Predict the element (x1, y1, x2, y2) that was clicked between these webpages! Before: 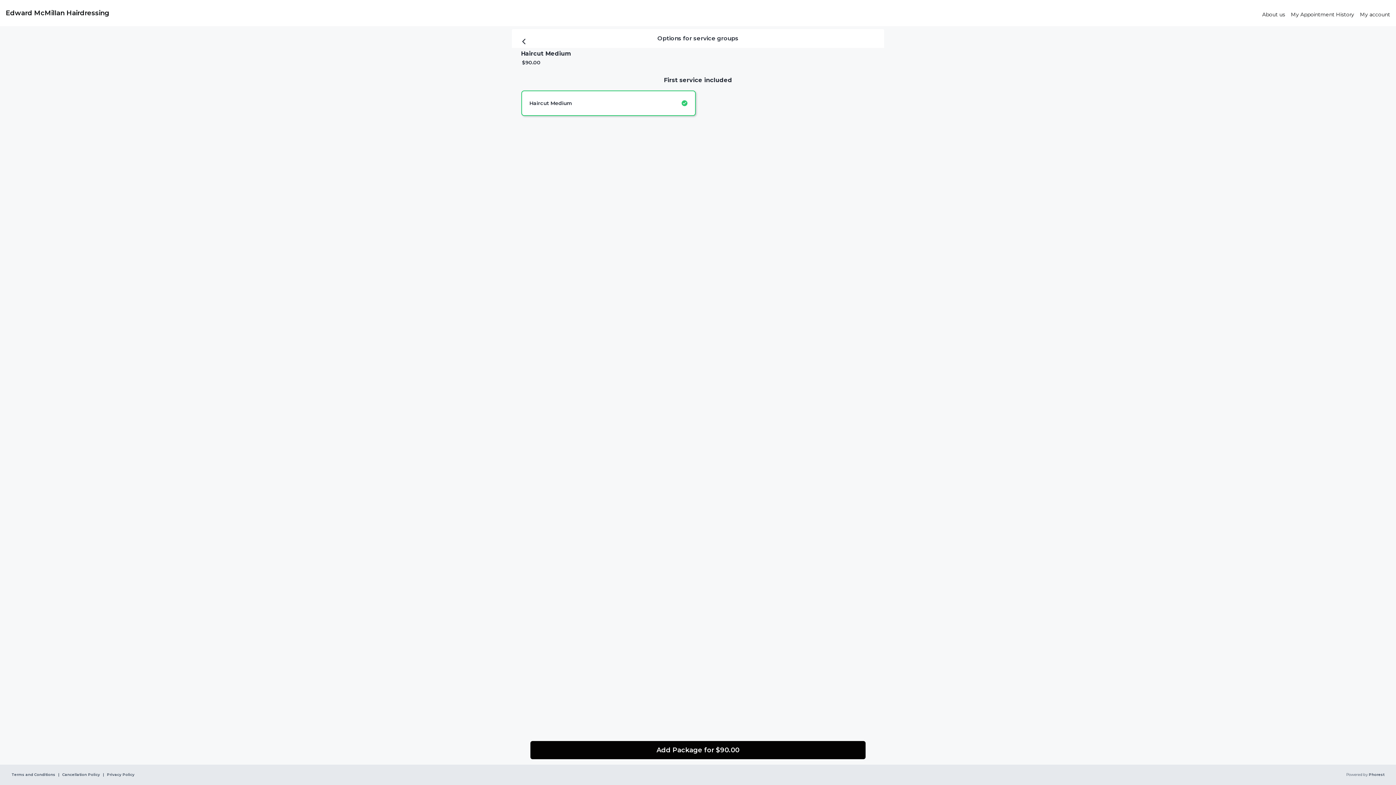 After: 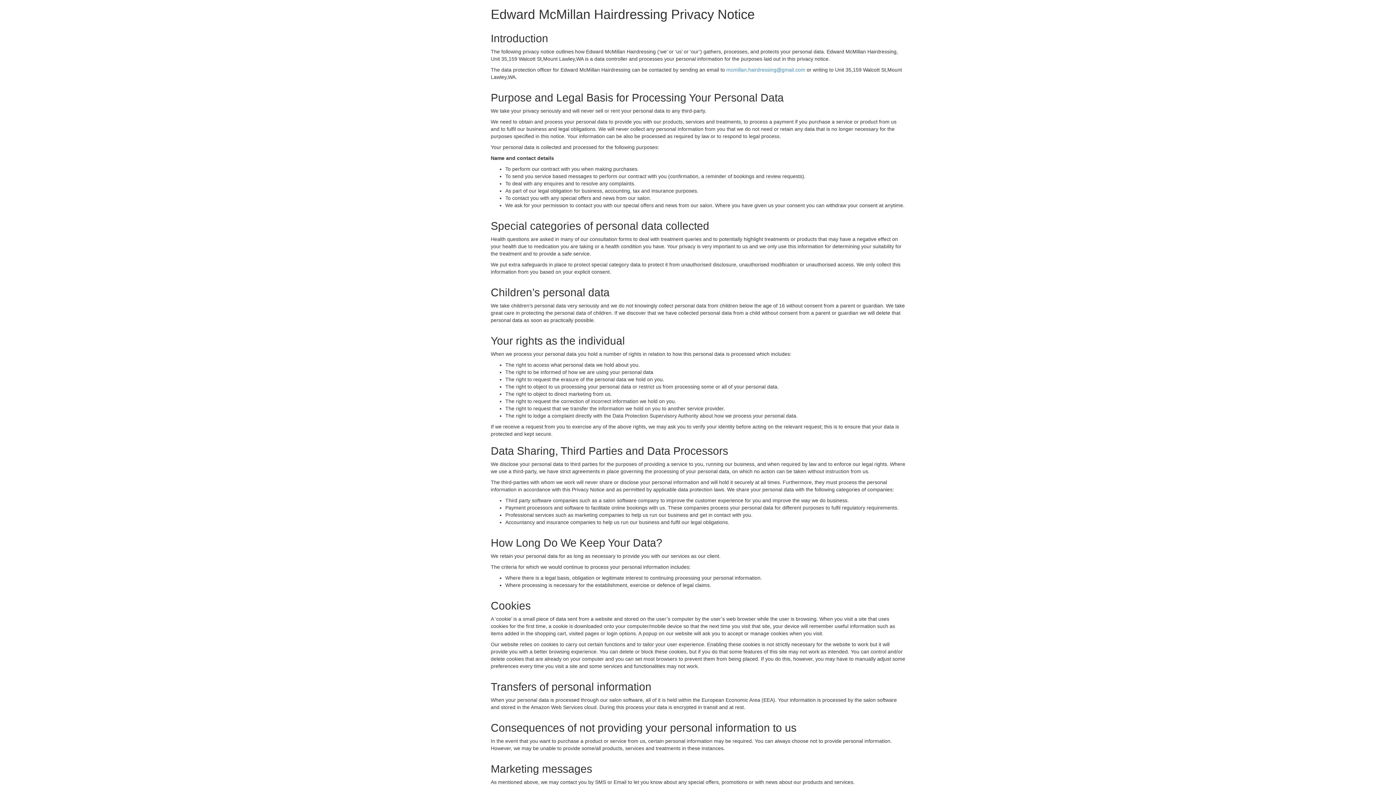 Action: bbox: (106, 773, 134, 777) label: Privacy Policy